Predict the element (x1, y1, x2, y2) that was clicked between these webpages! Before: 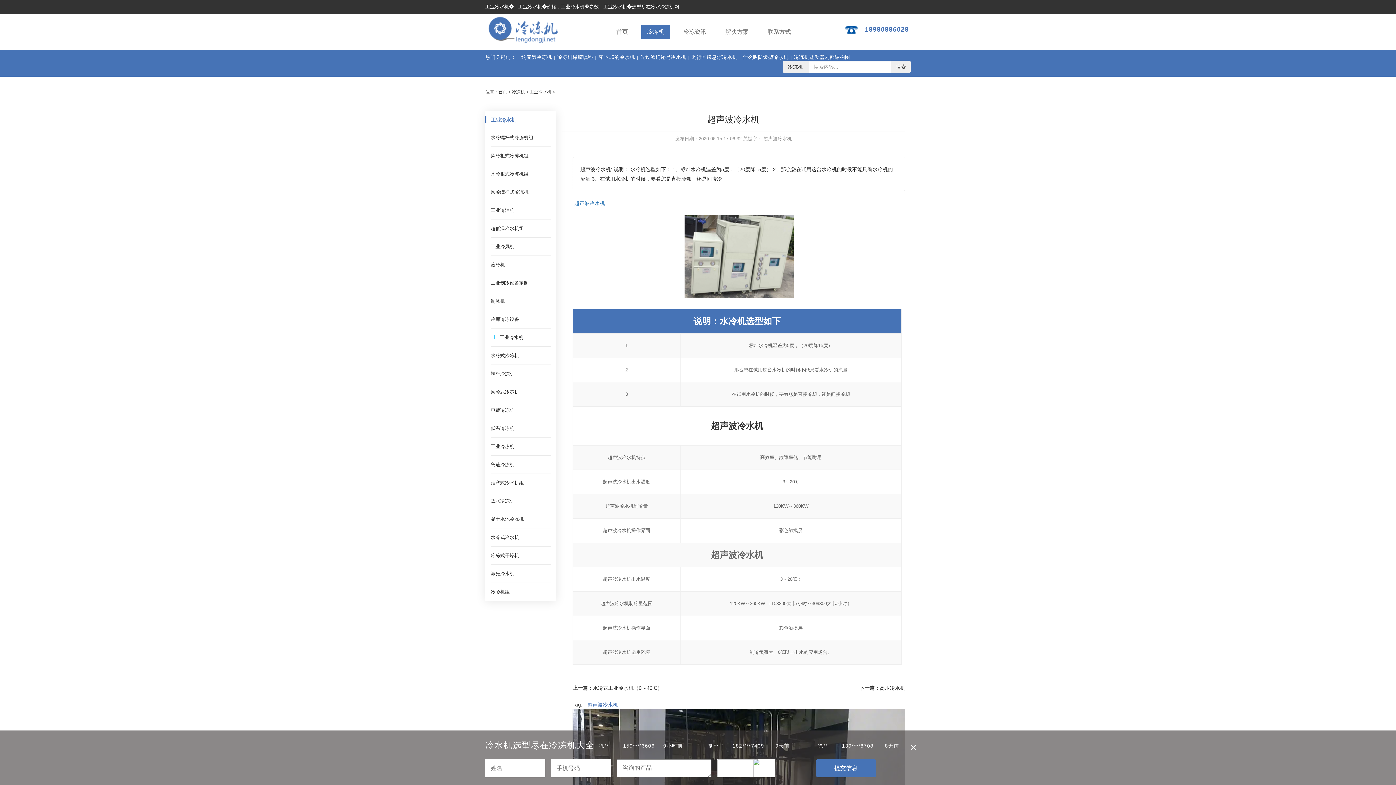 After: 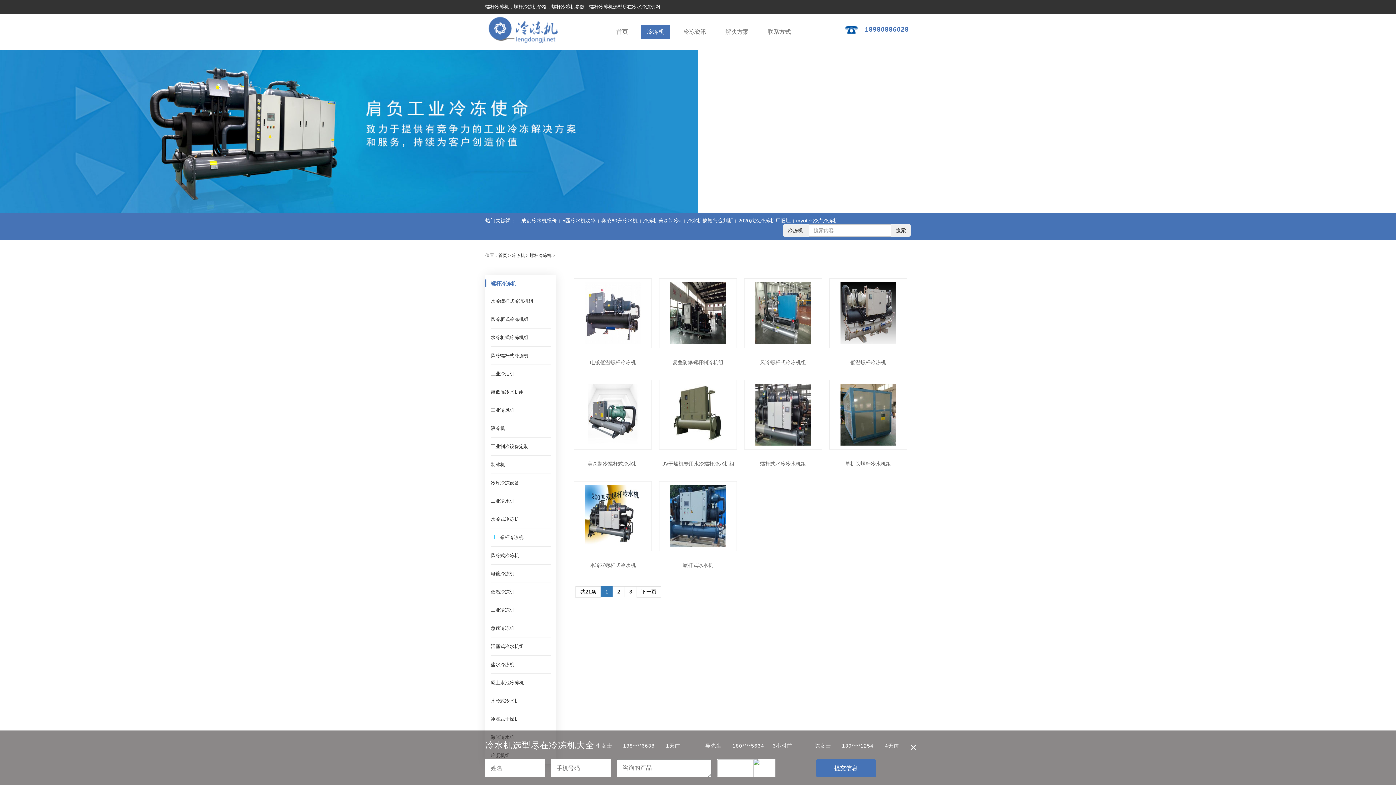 Action: bbox: (490, 371, 514, 376) label: 螺杆冷冻机